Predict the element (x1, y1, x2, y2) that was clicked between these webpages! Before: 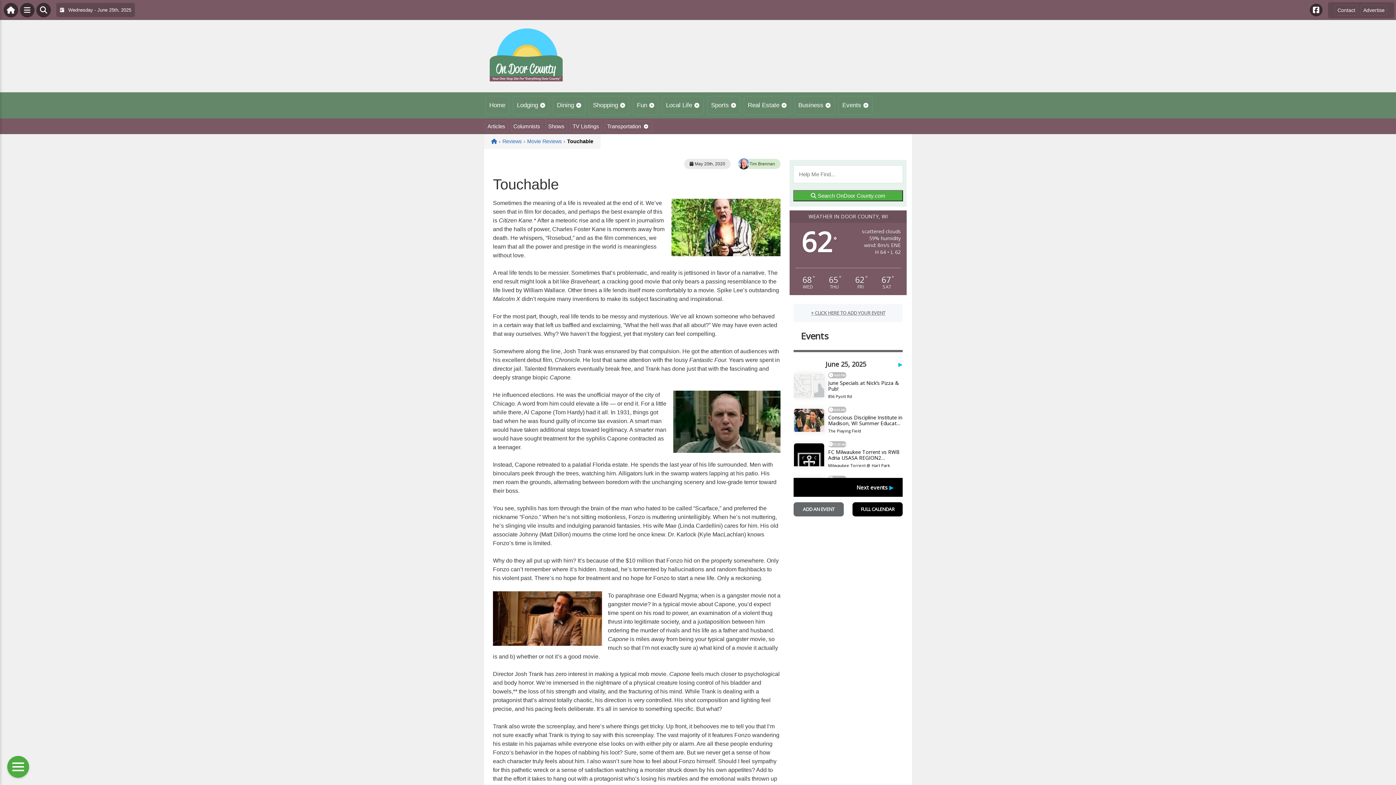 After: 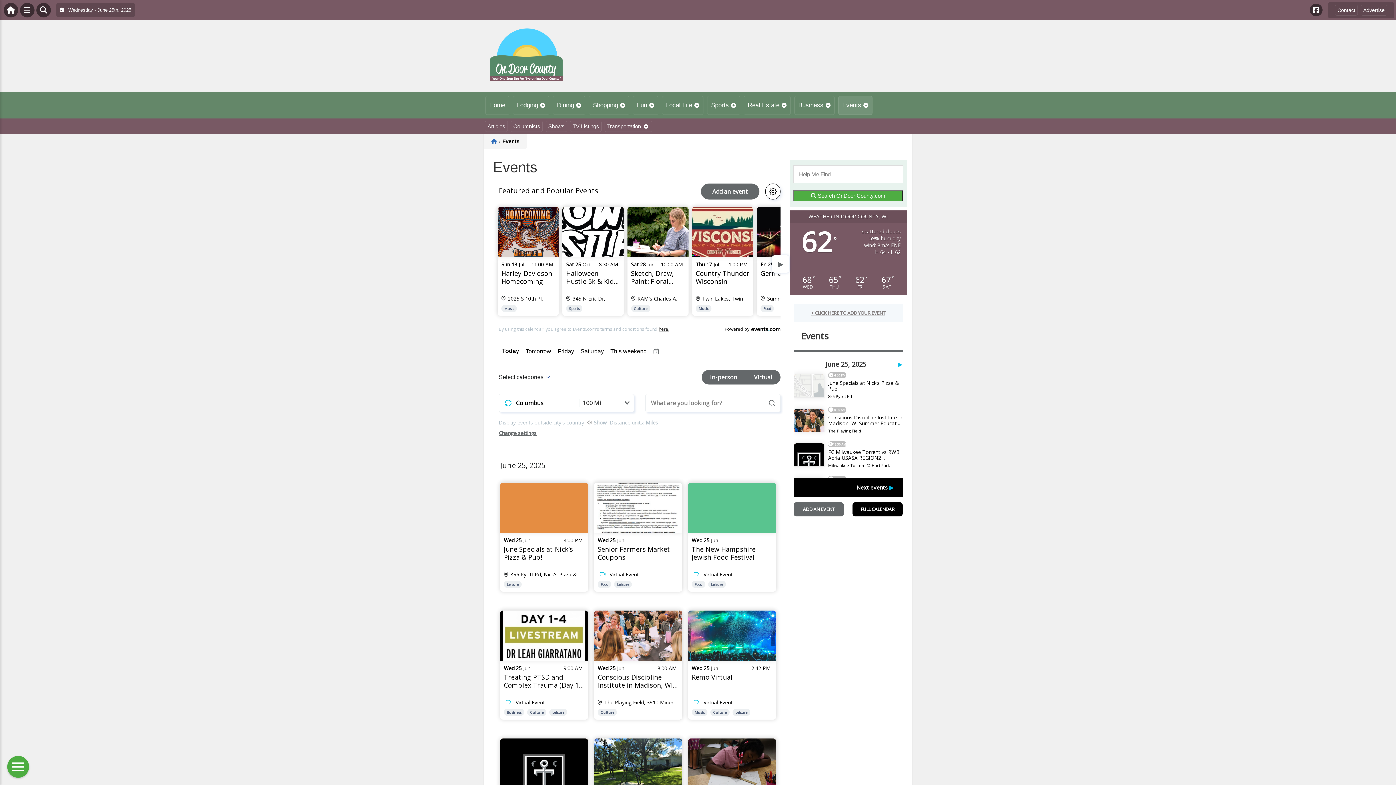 Action: bbox: (838, 96, 872, 114) label: Events